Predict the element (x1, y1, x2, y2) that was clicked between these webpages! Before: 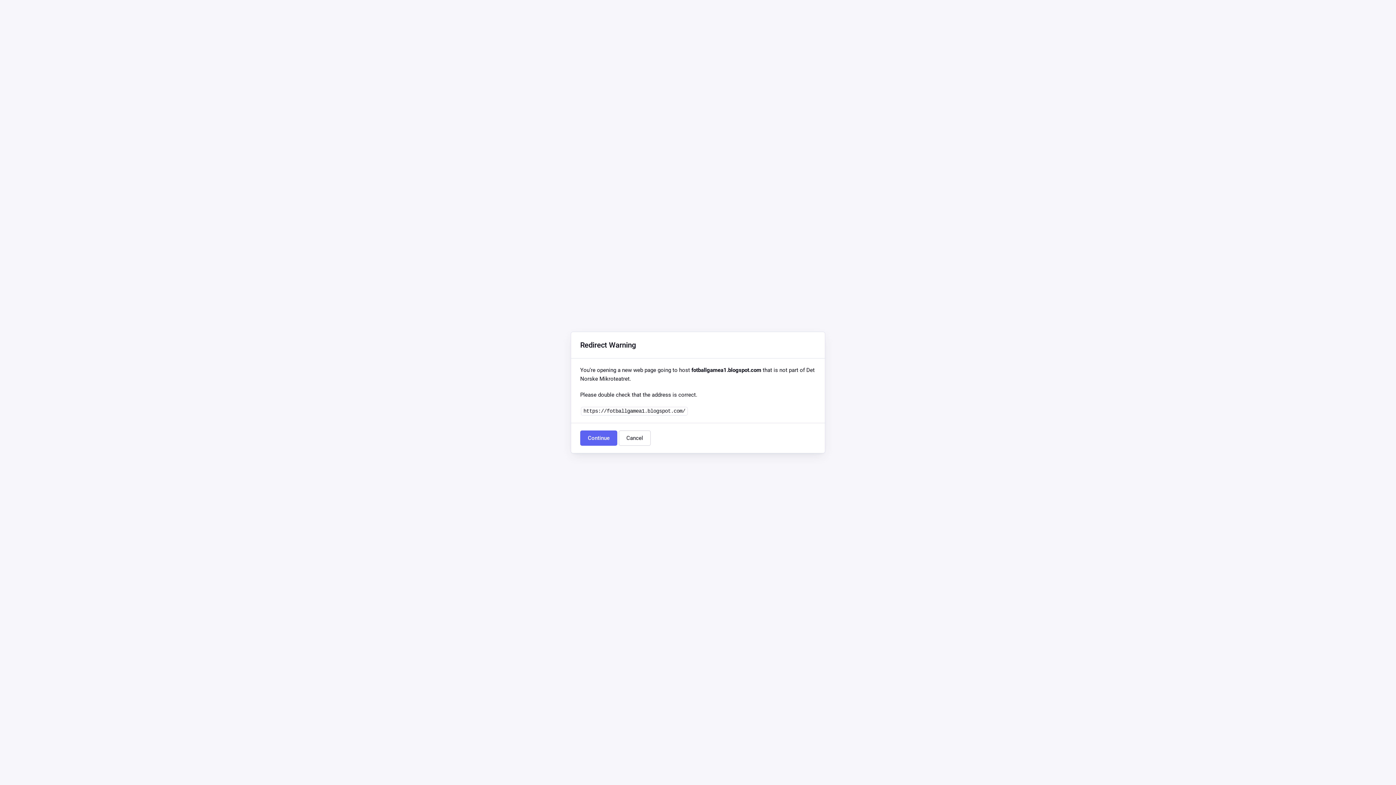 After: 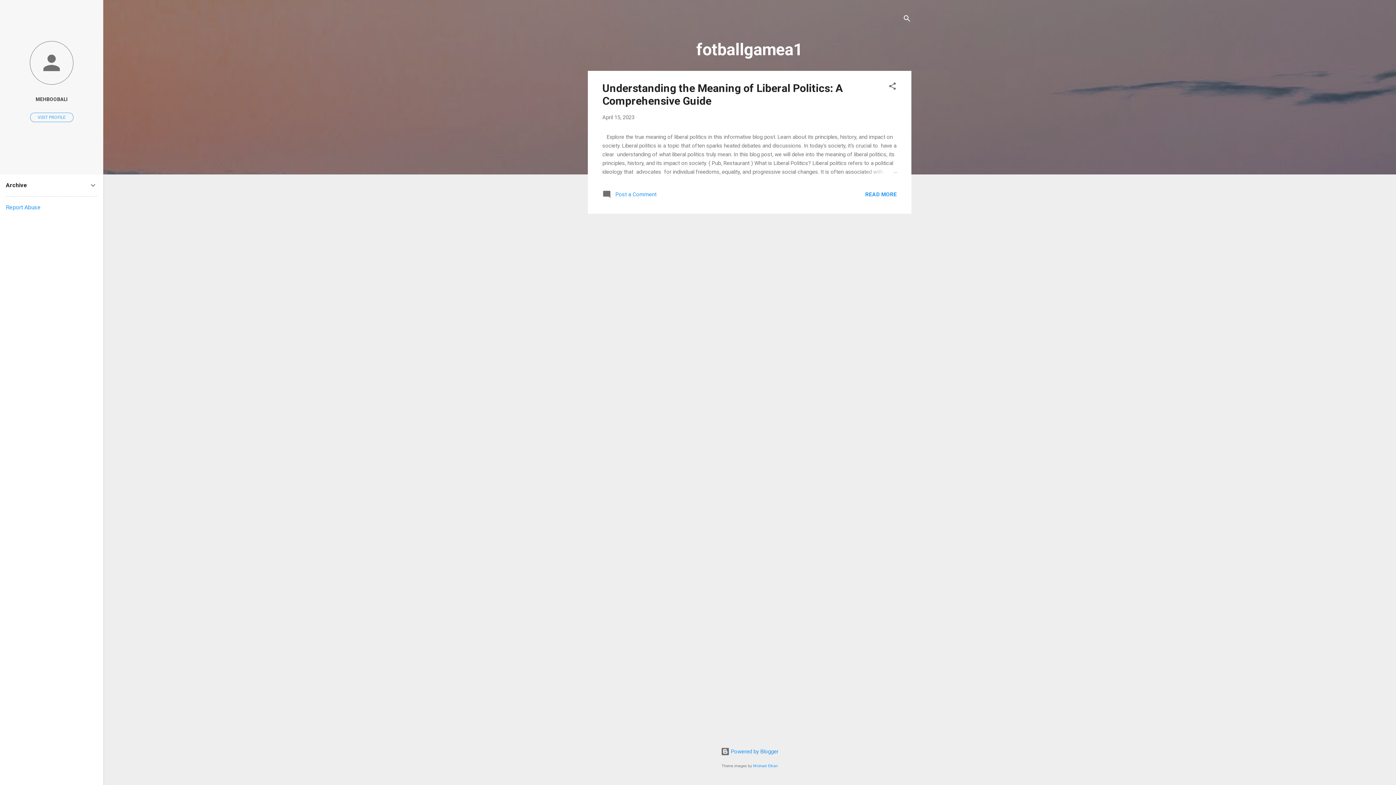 Action: label: Continue bbox: (580, 430, 617, 446)